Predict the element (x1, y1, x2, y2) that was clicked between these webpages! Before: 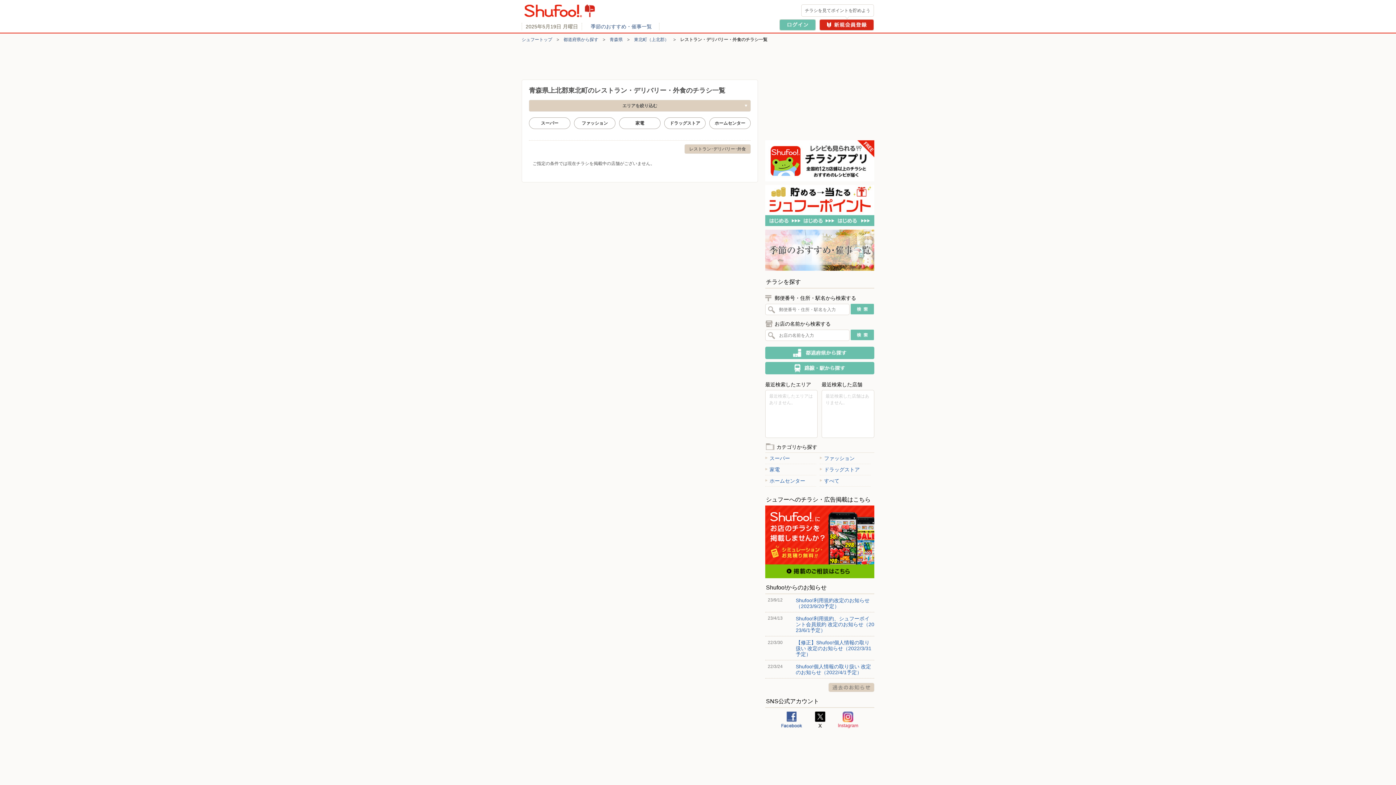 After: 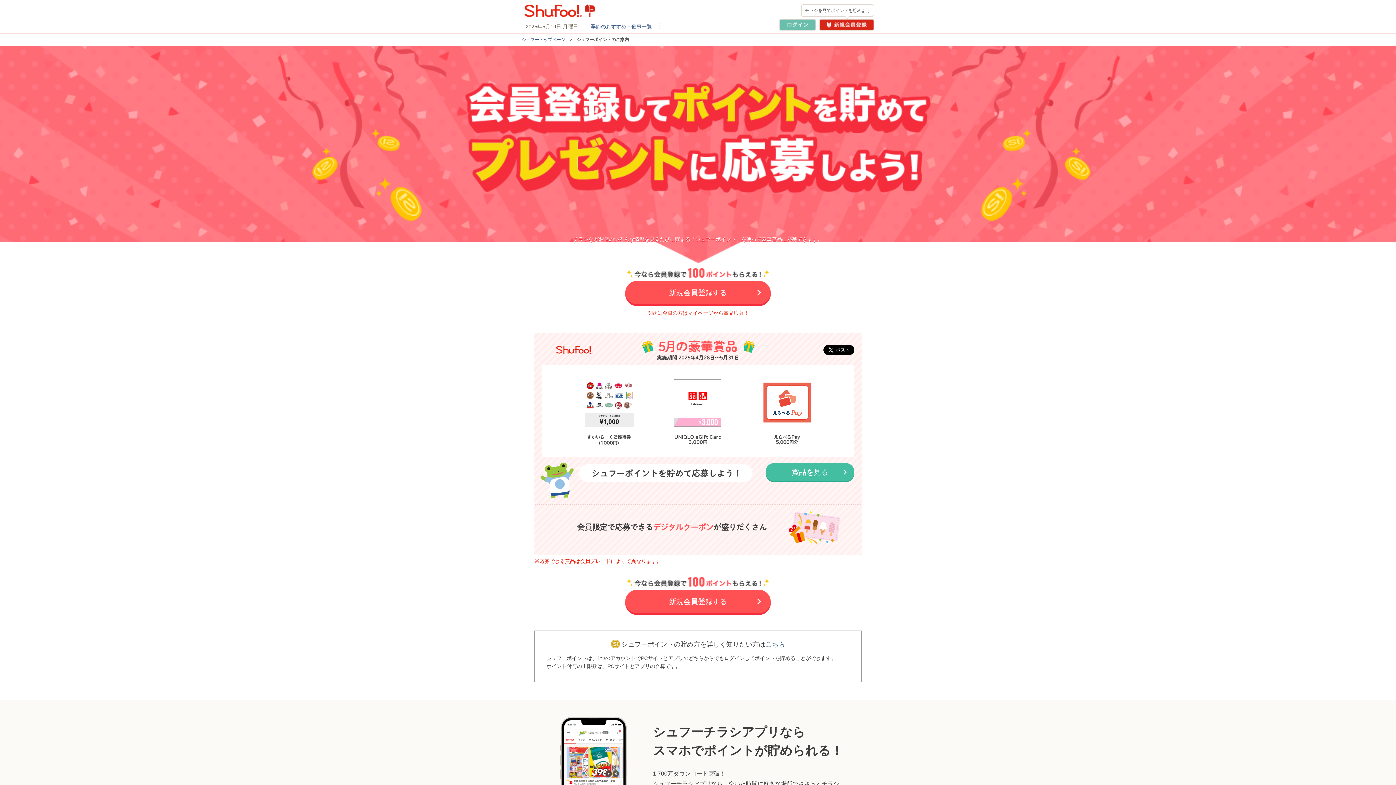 Action: bbox: (819, 19, 874, 30) label: 新規会員登録